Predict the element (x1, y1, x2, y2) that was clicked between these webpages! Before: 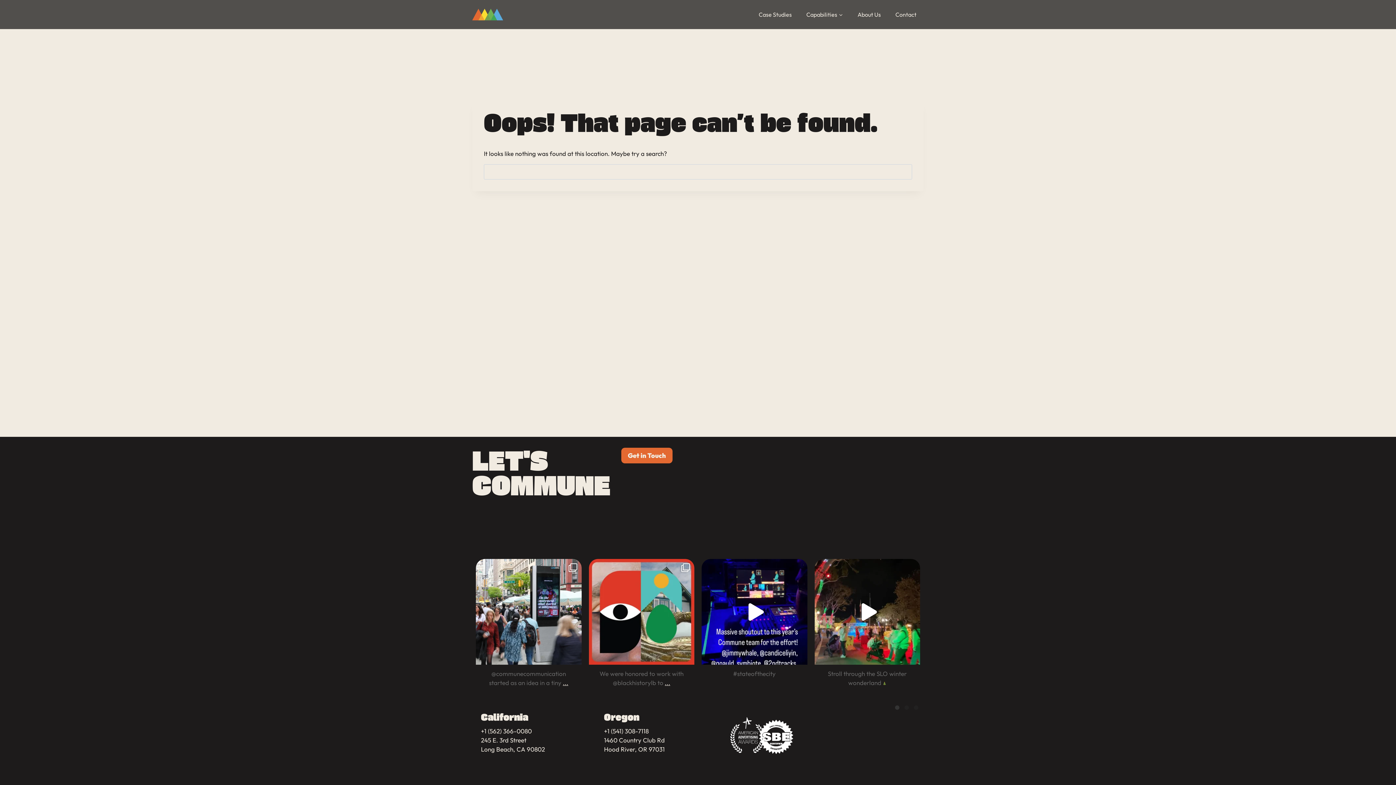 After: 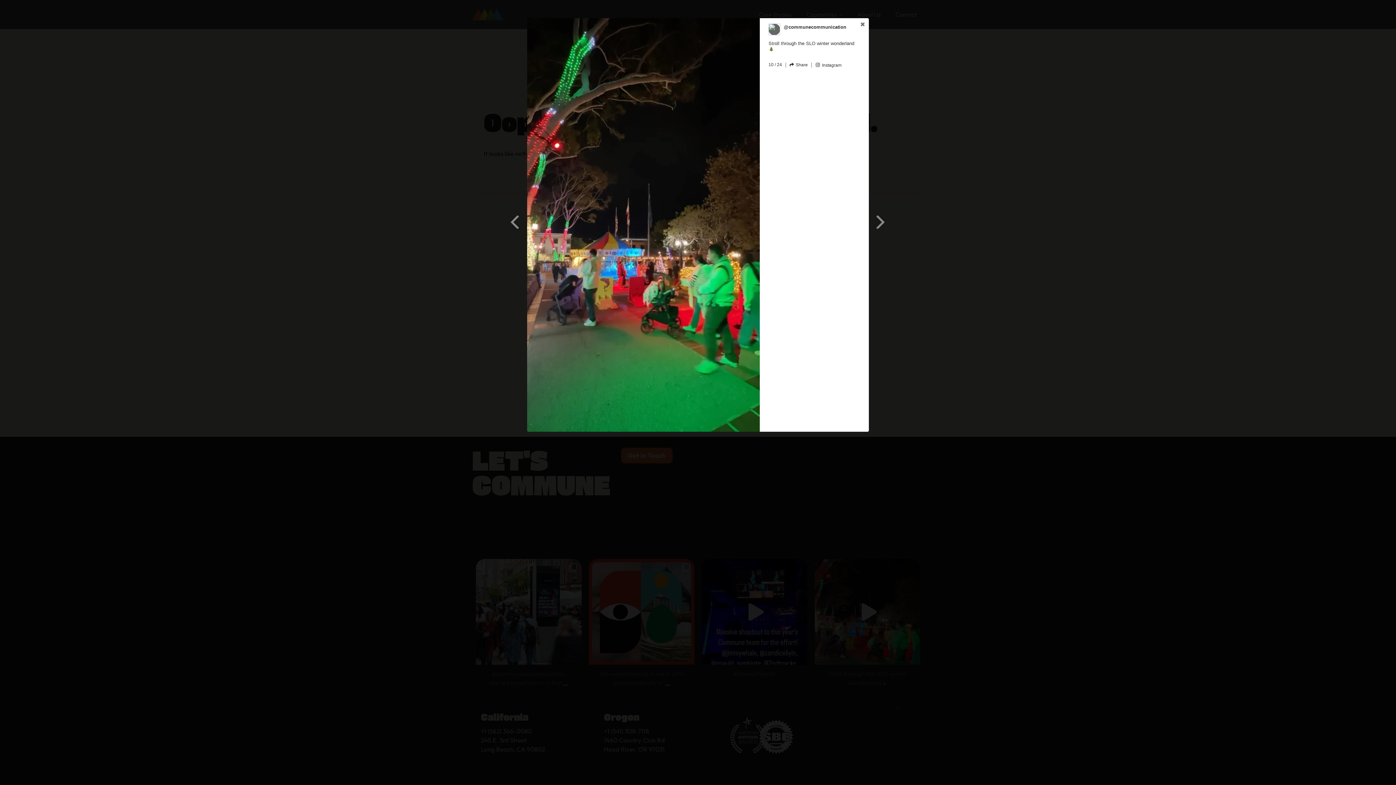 Action: label: Open bbox: (814, 559, 920, 665)